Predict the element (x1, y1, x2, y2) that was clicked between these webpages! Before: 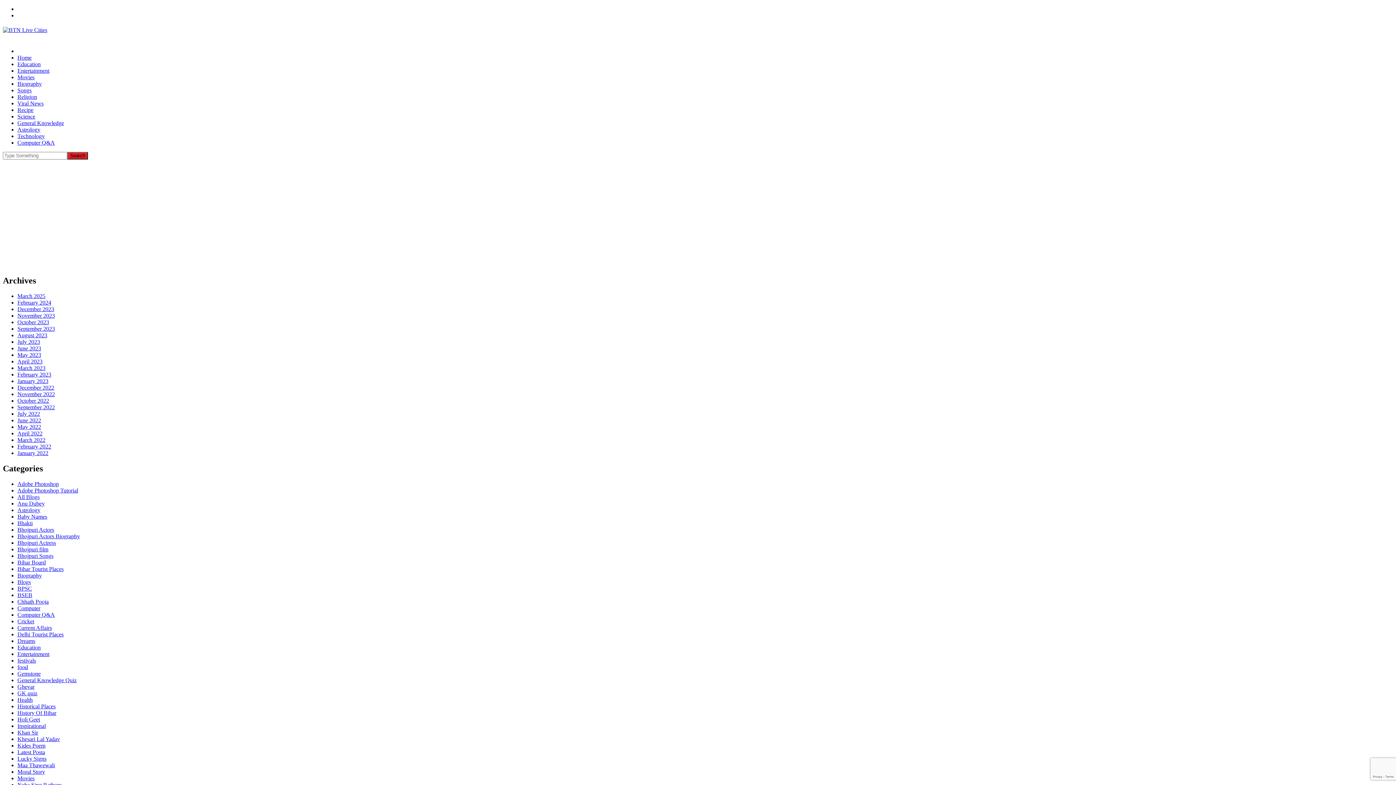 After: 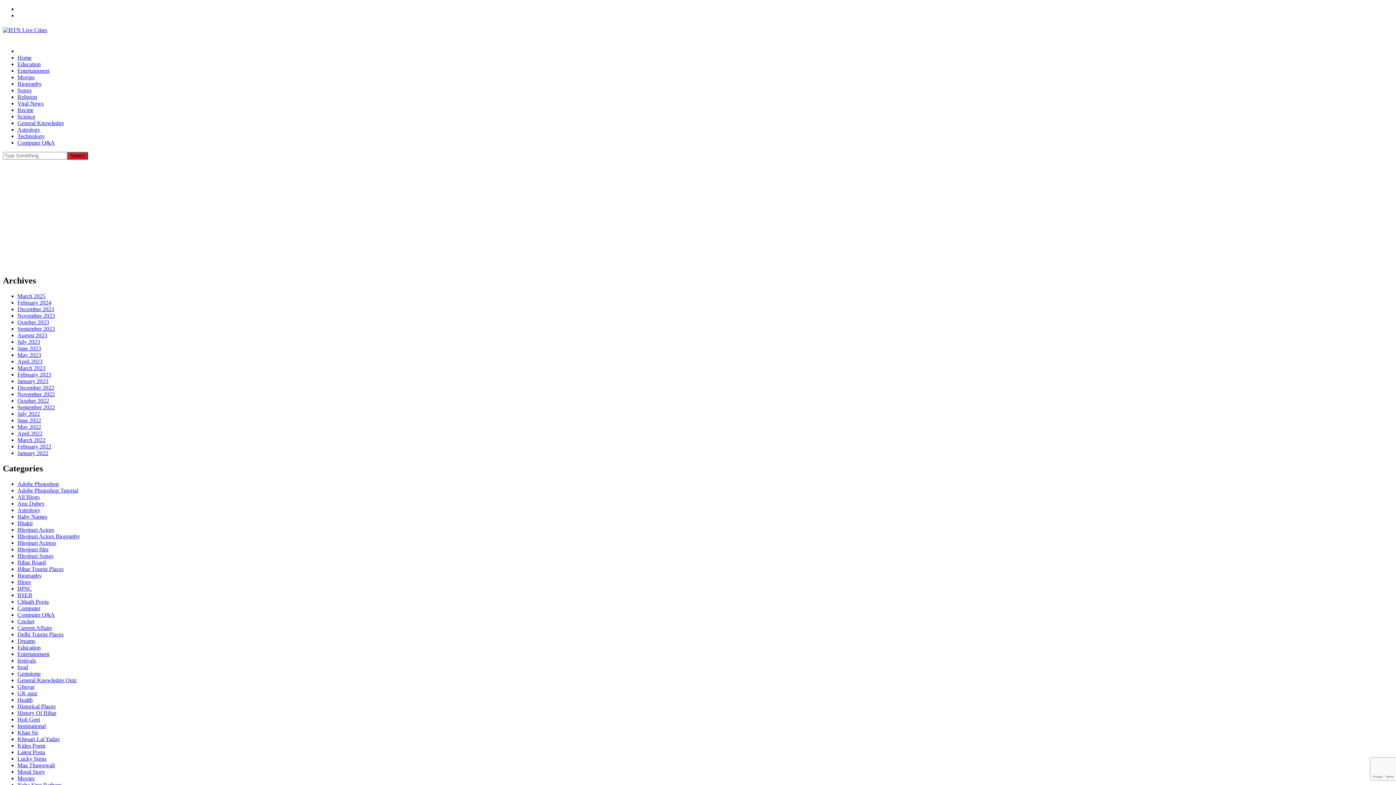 Action: label: Science bbox: (17, 113, 35, 119)